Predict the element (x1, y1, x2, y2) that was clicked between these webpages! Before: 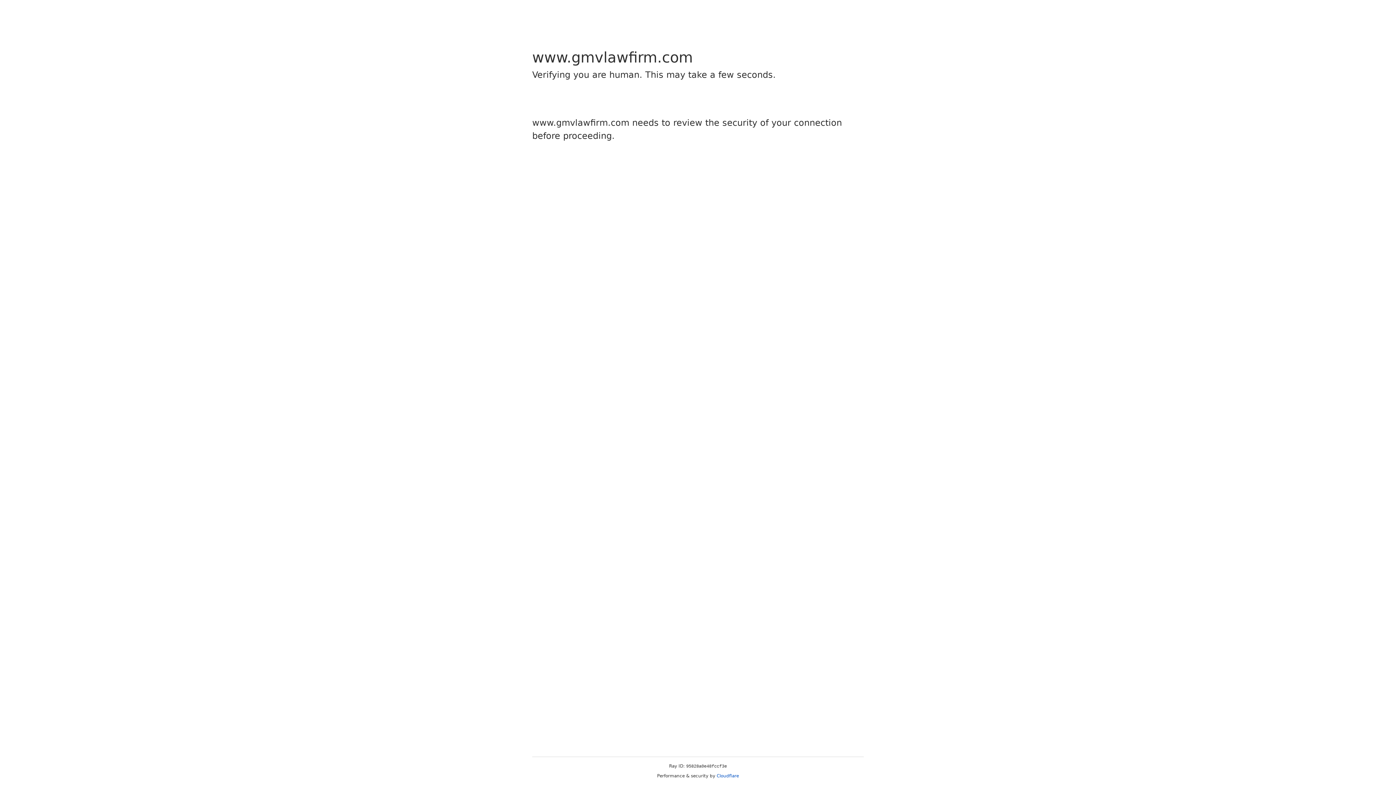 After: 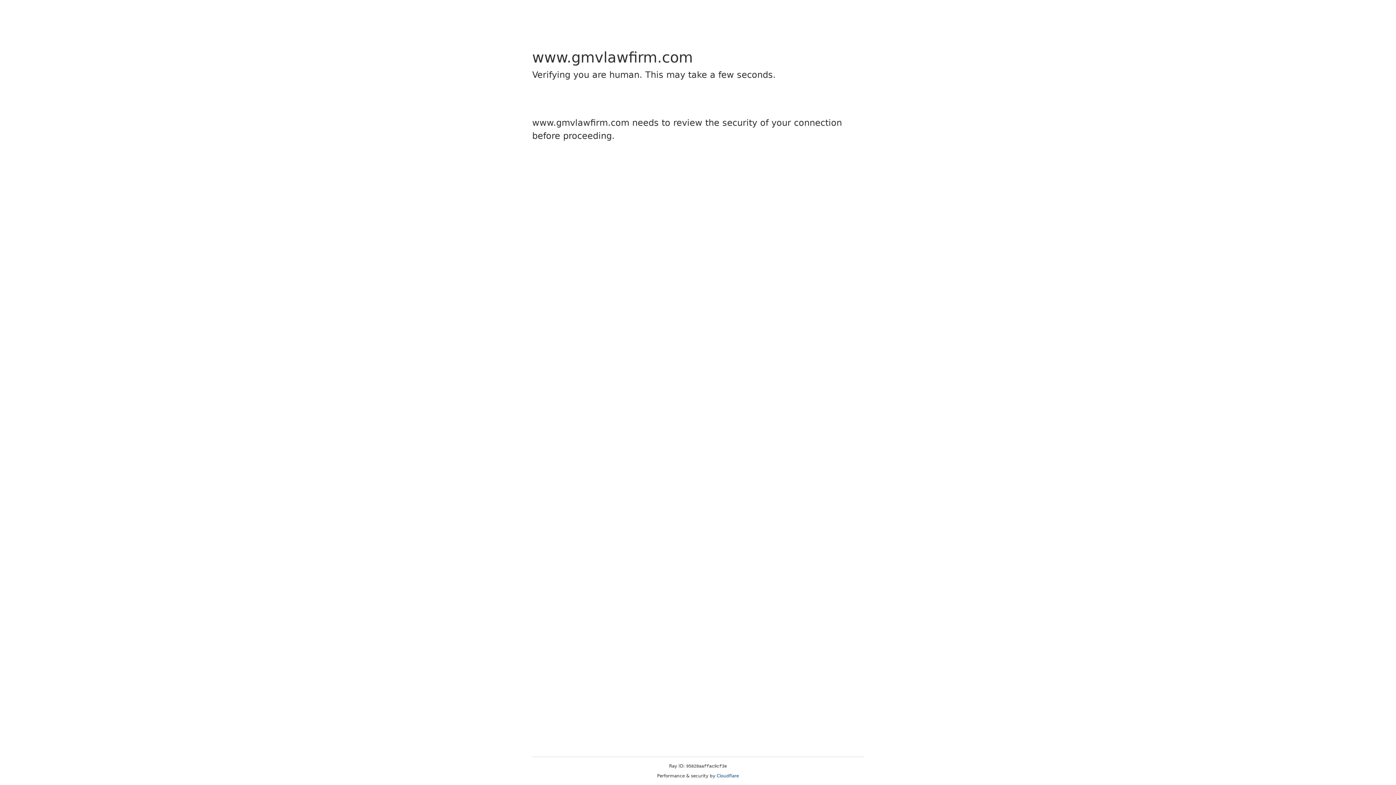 Action: bbox: (716, 773, 739, 778) label: Cloudflare